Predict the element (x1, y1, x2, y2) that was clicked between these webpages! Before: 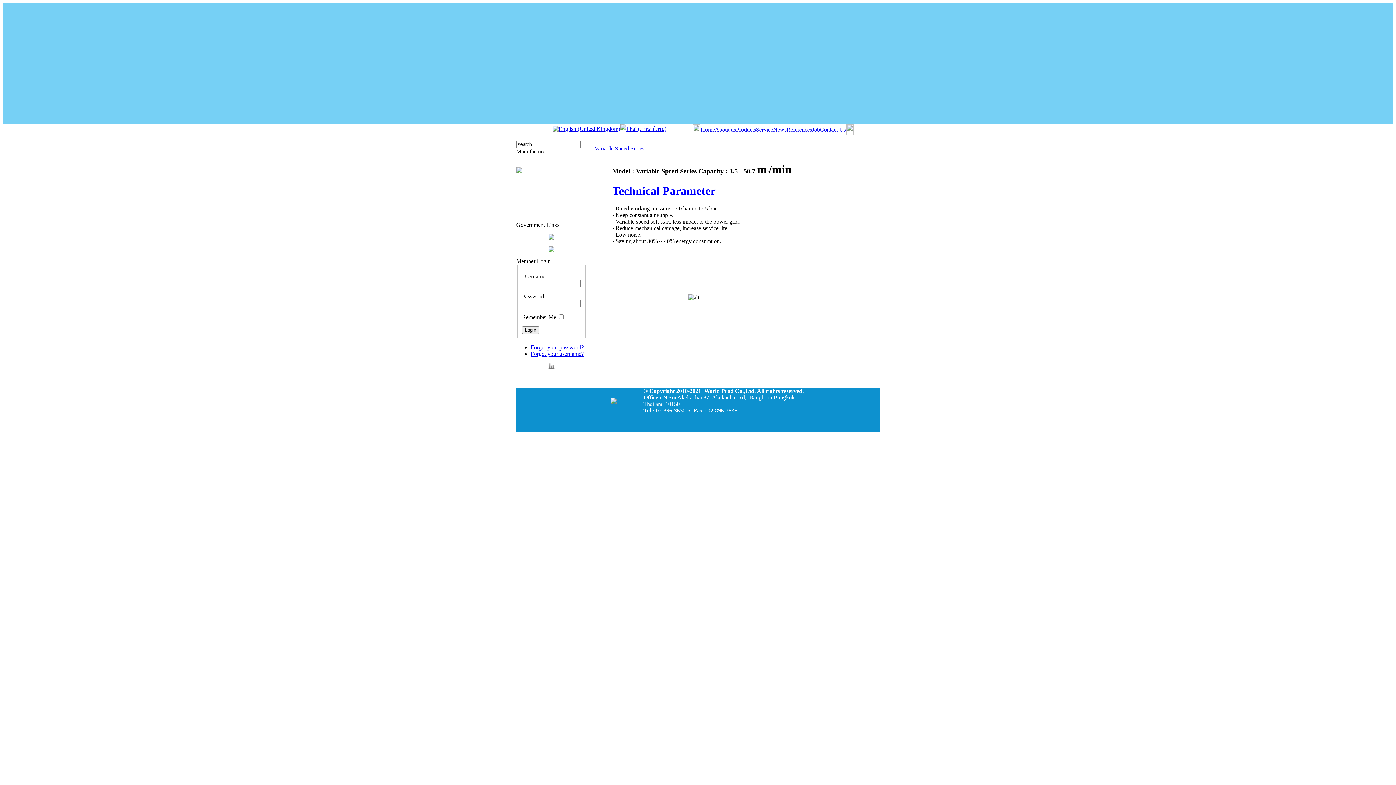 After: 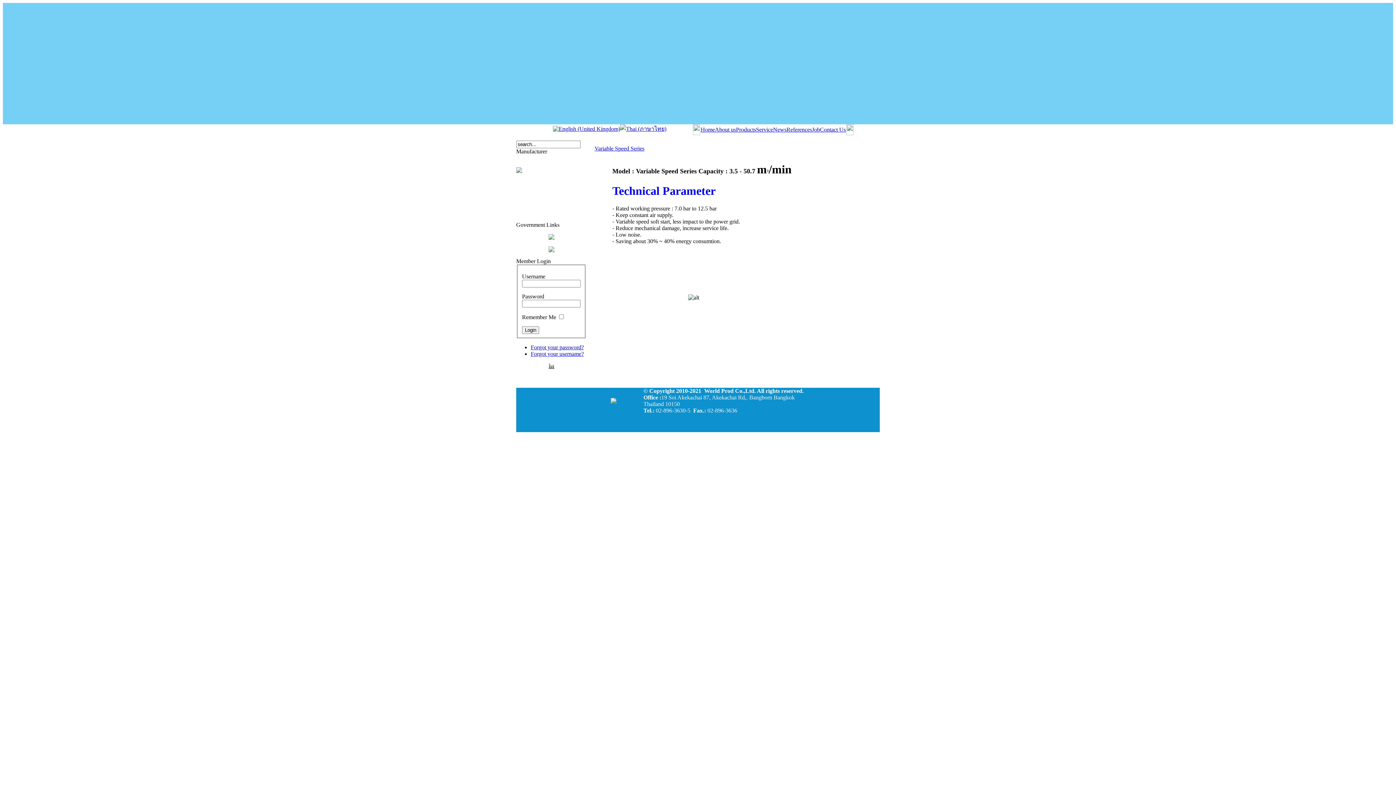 Action: bbox: (548, 234, 554, 241)